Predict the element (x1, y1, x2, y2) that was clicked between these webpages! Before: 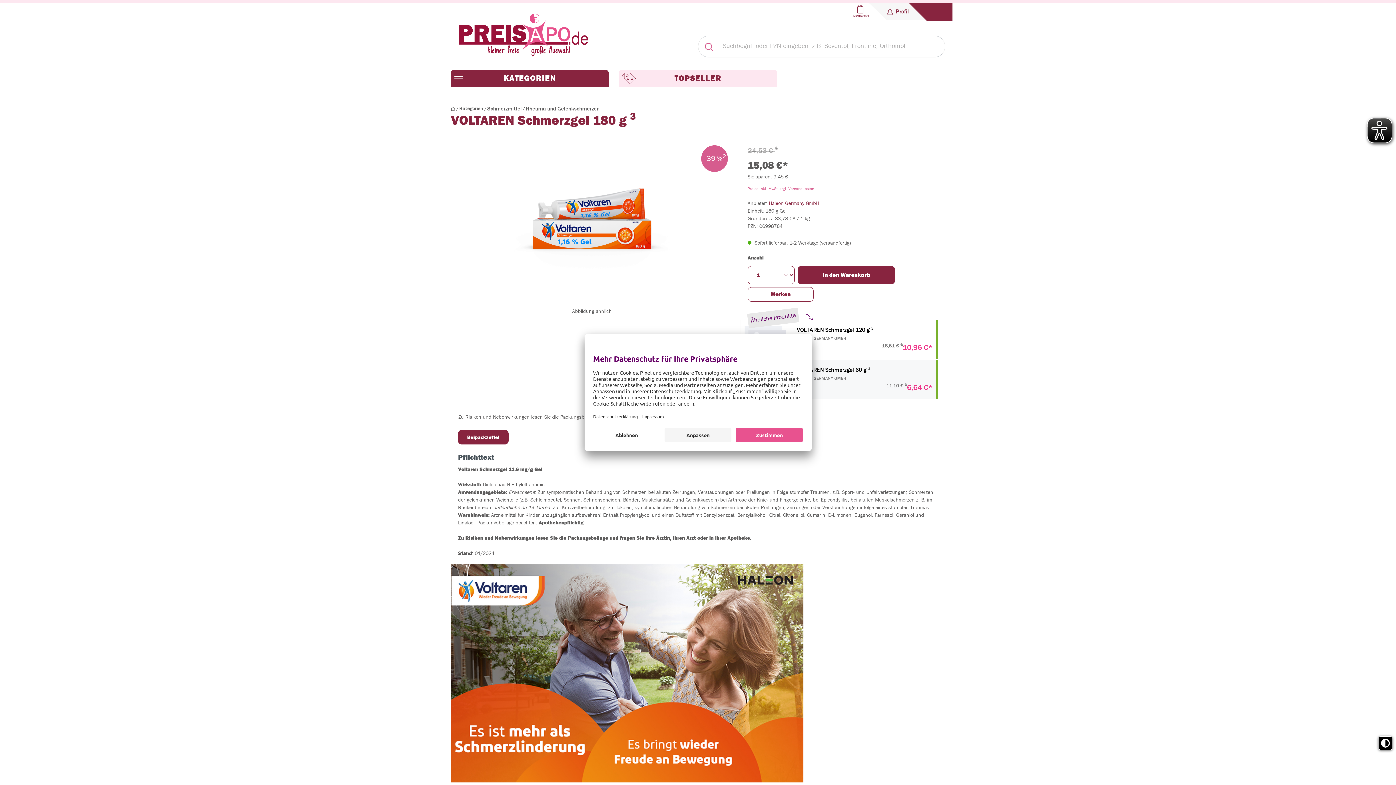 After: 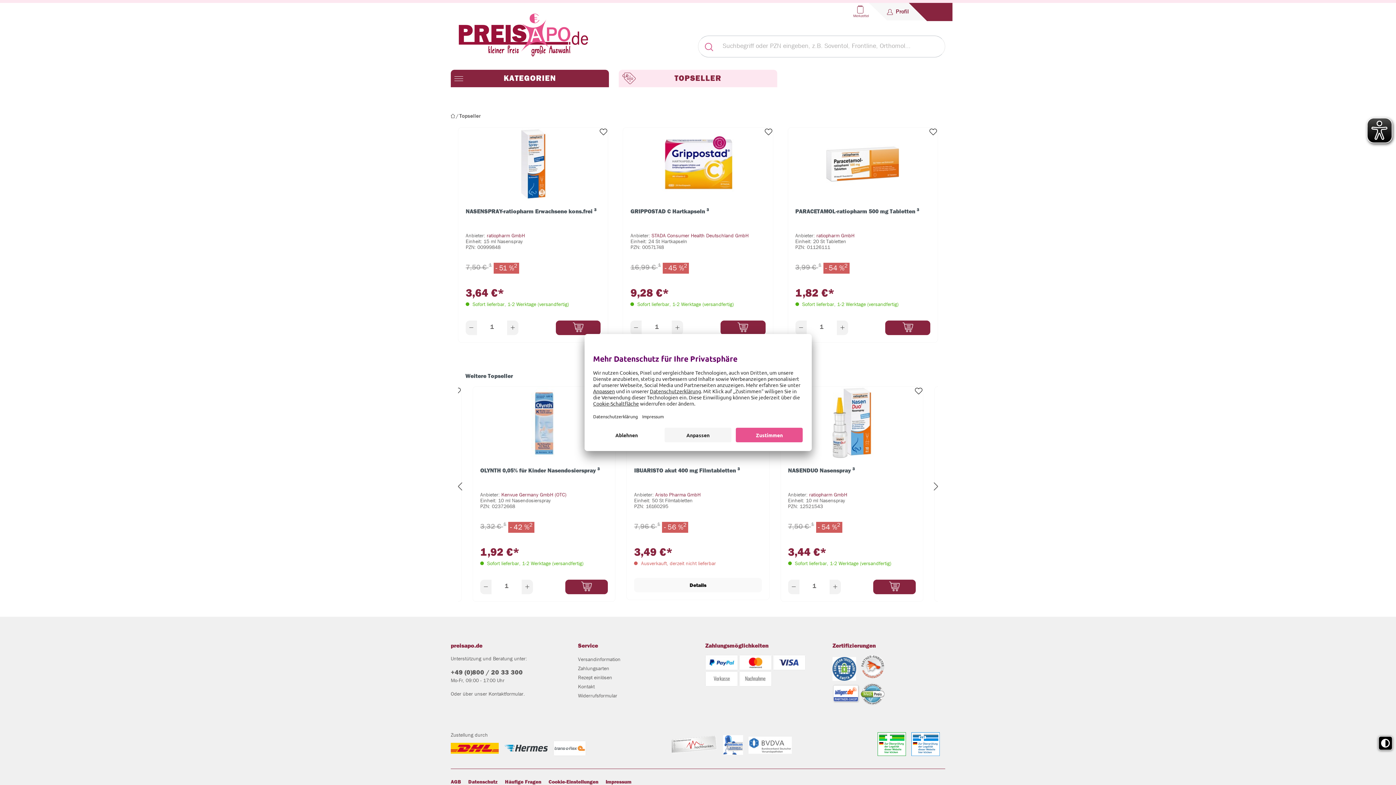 Action: label: TOPSELLER bbox: (619, 69, 777, 87)